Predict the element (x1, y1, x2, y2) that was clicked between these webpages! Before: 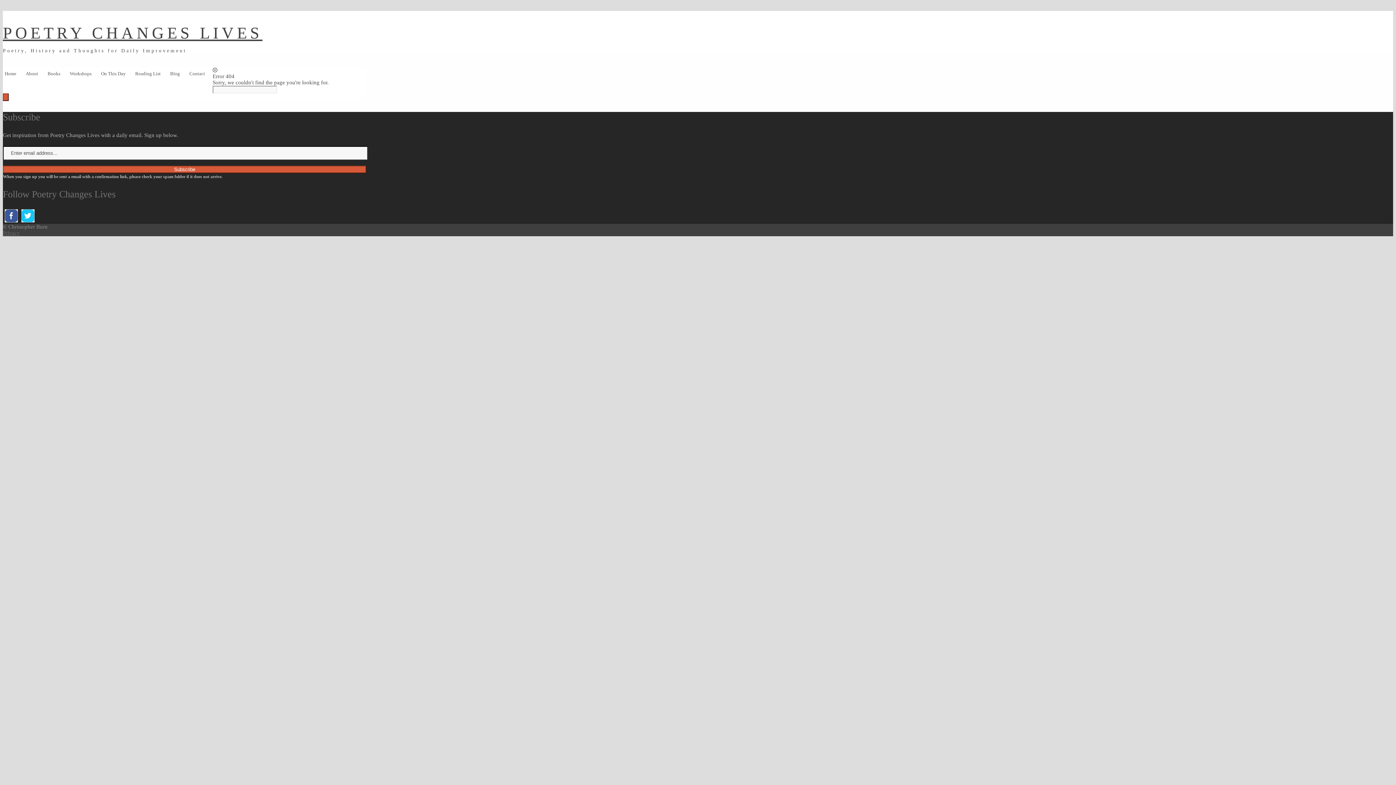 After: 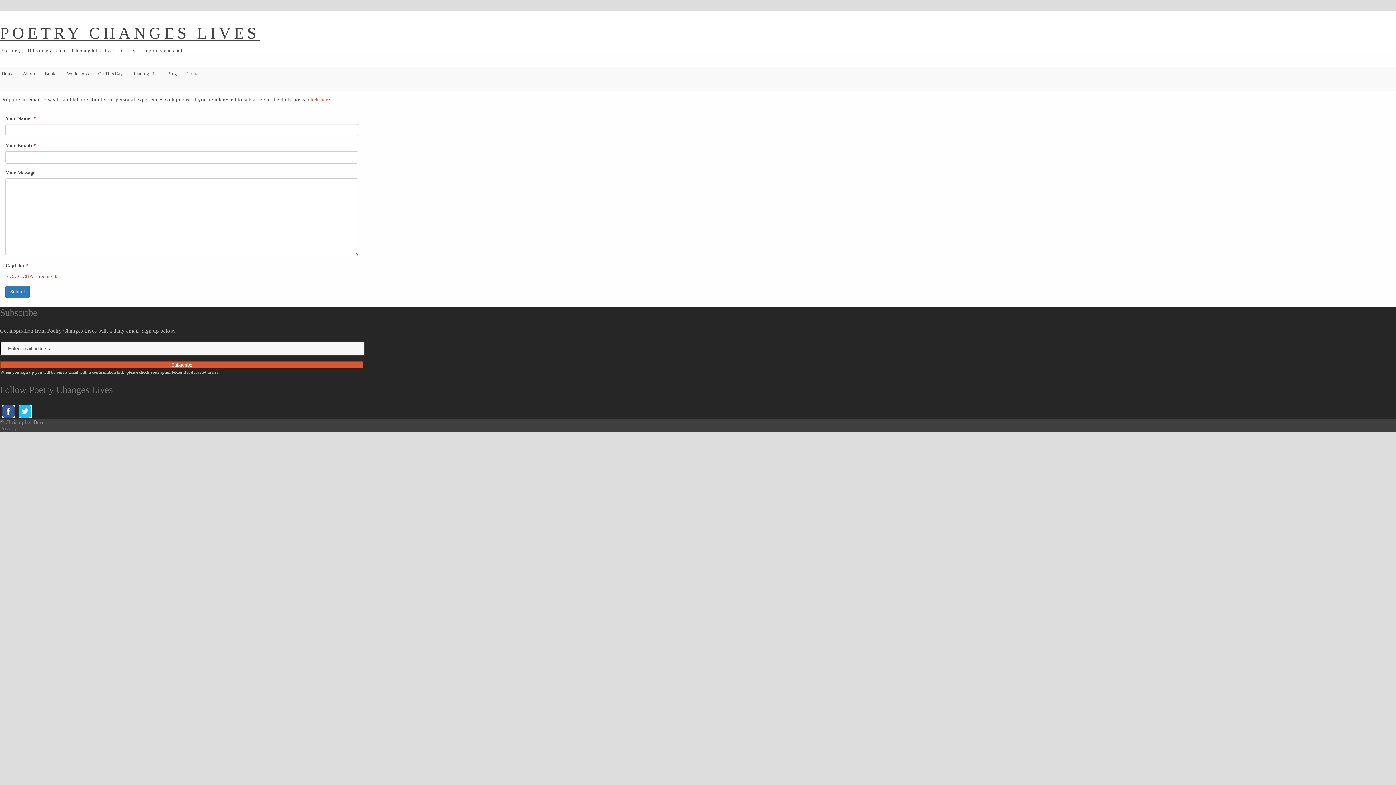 Action: label: Contact bbox: (187, 67, 206, 91)